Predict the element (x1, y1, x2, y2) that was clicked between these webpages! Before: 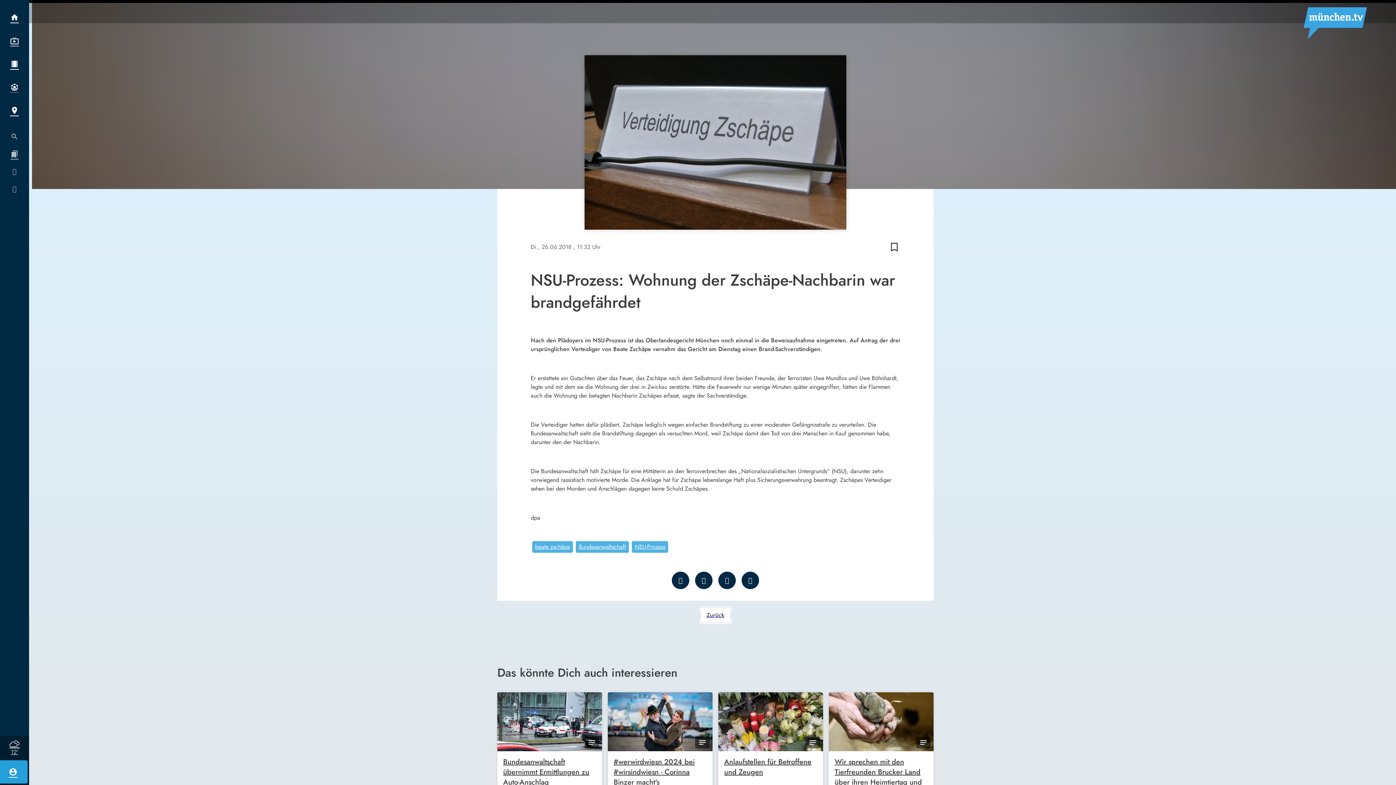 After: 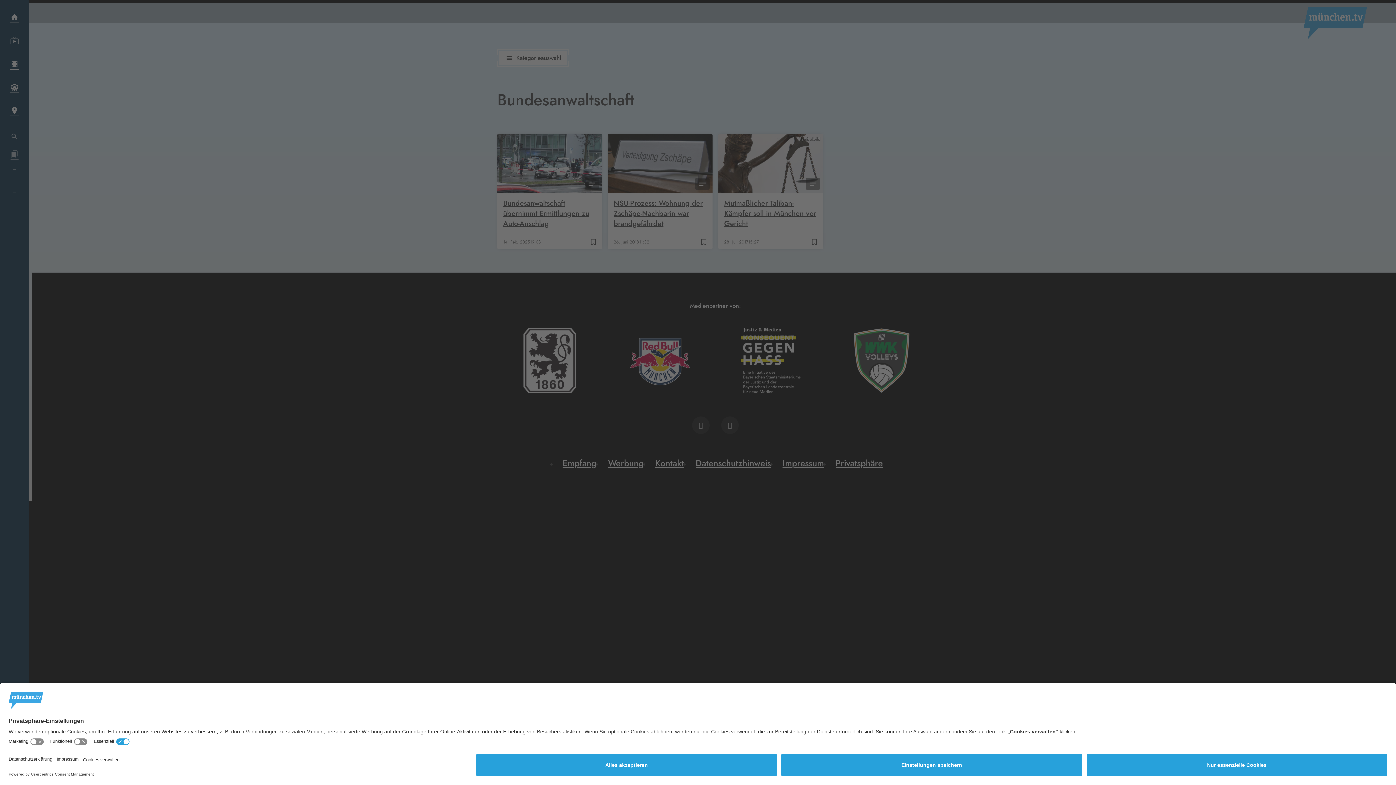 Action: label: Bundesanwaltschaft bbox: (576, 541, 629, 553)